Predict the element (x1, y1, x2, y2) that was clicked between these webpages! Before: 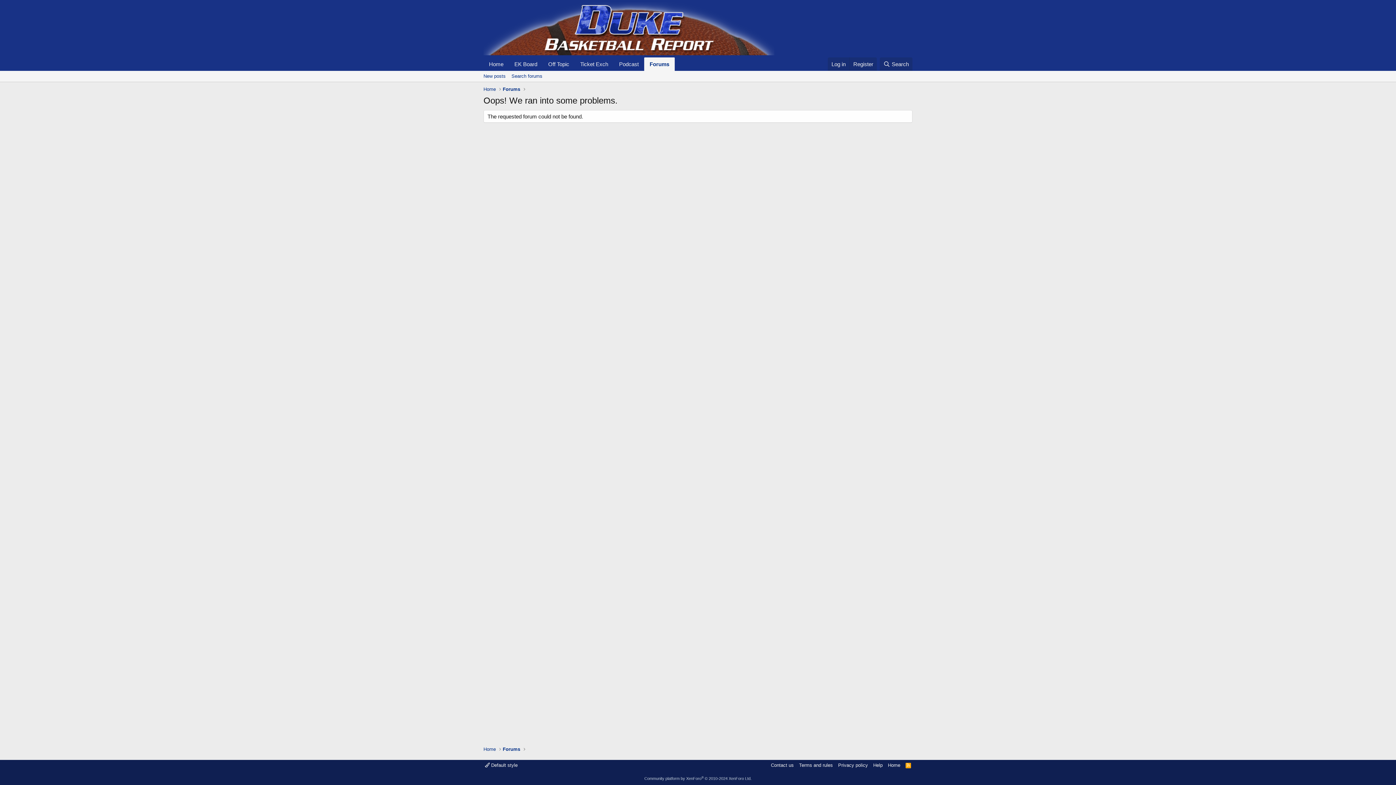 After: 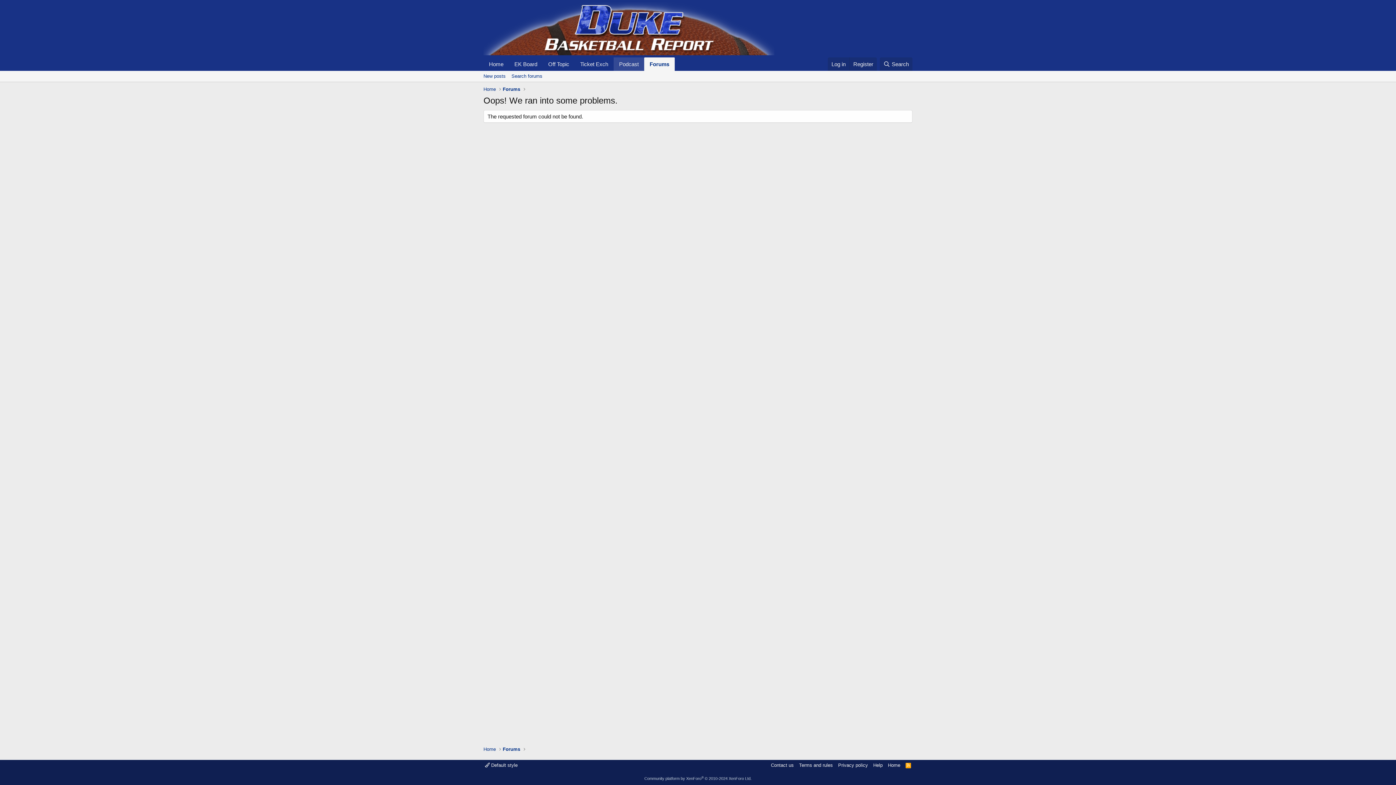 Action: bbox: (613, 57, 644, 70) label: Podcast